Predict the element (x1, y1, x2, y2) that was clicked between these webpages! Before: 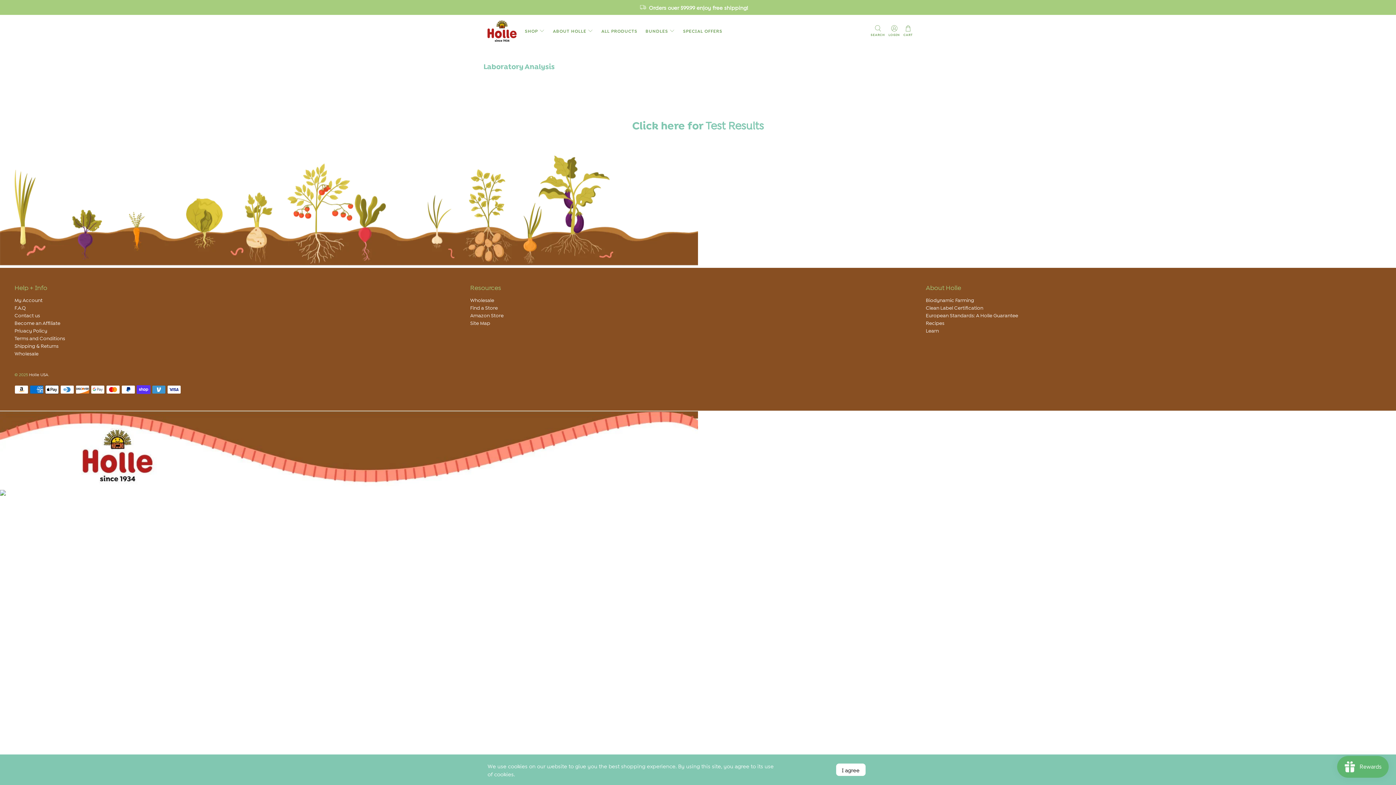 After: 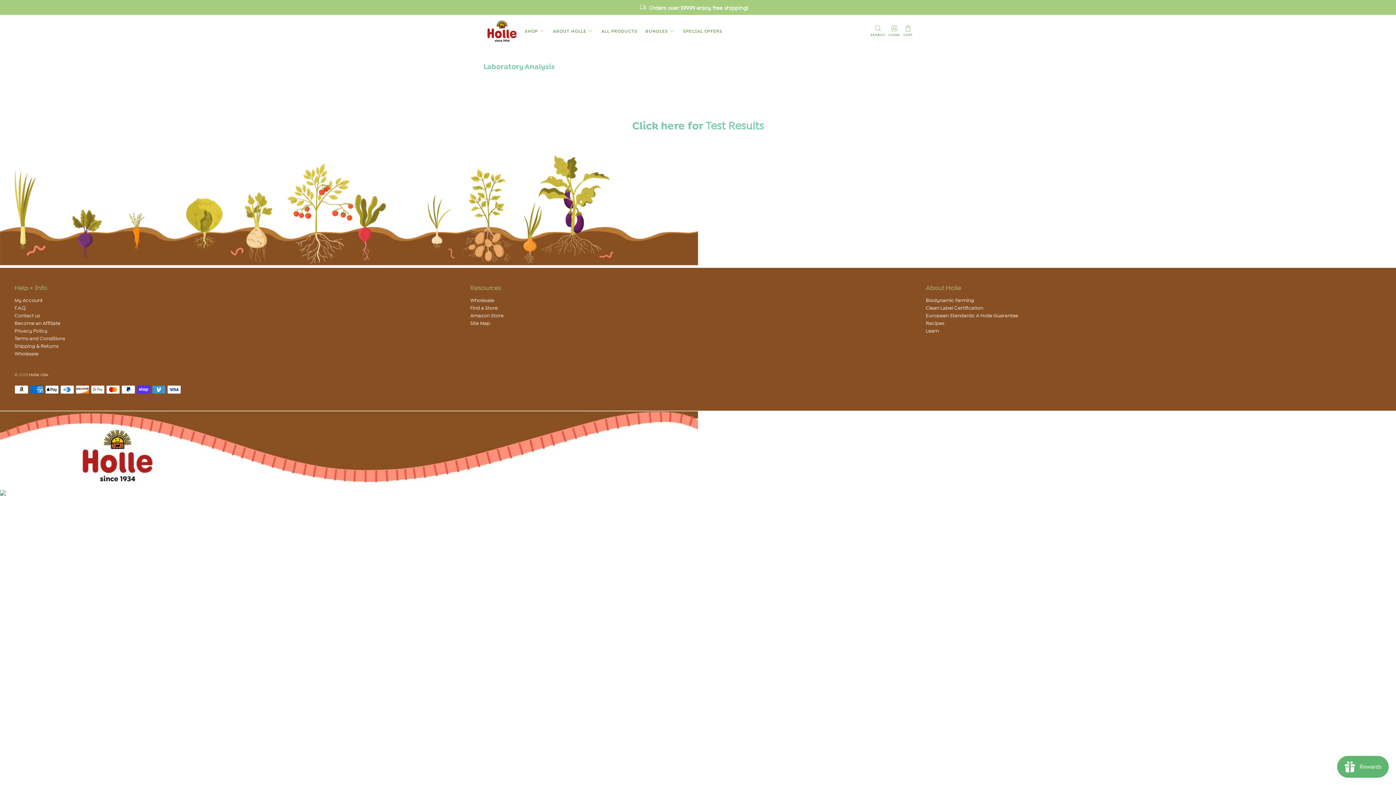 Action: bbox: (836, 764, 865, 776) label: I agree